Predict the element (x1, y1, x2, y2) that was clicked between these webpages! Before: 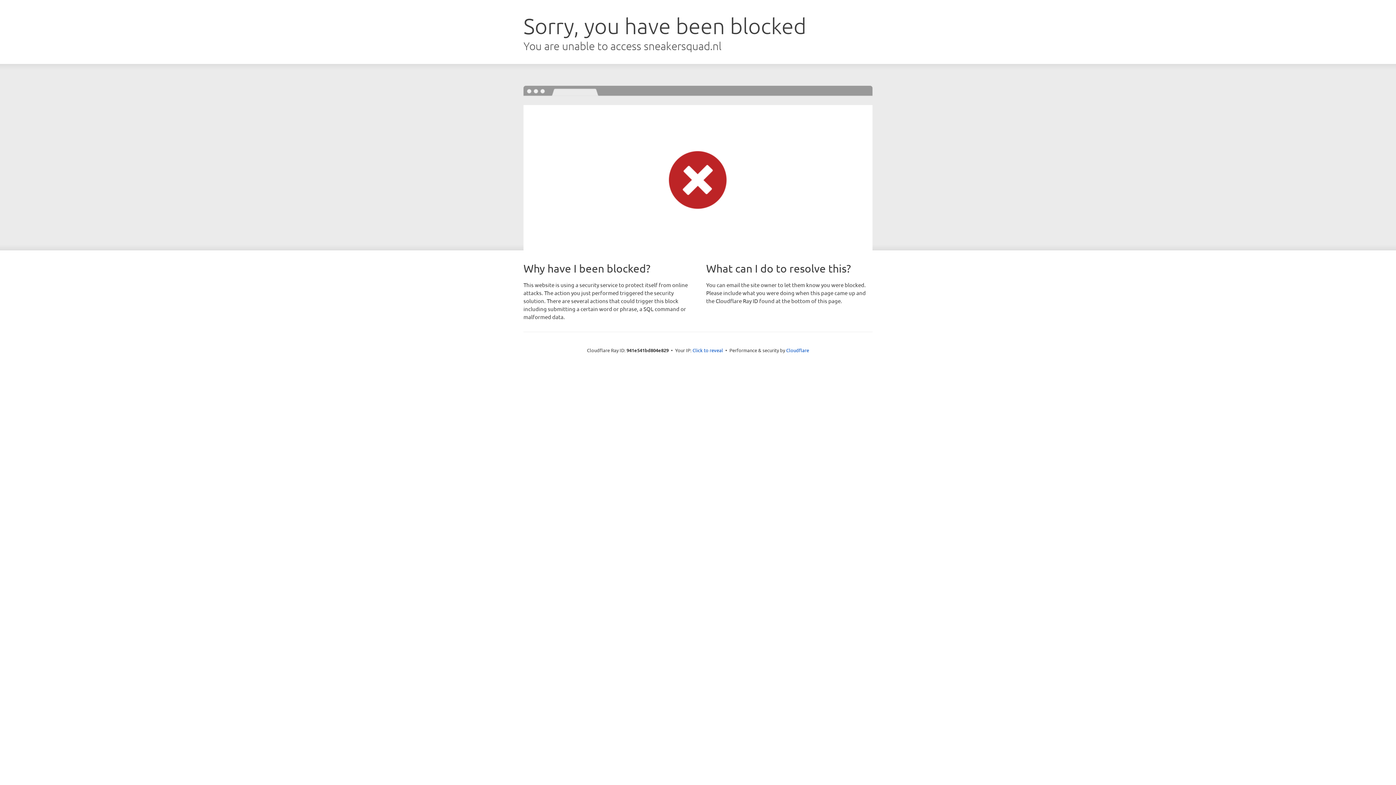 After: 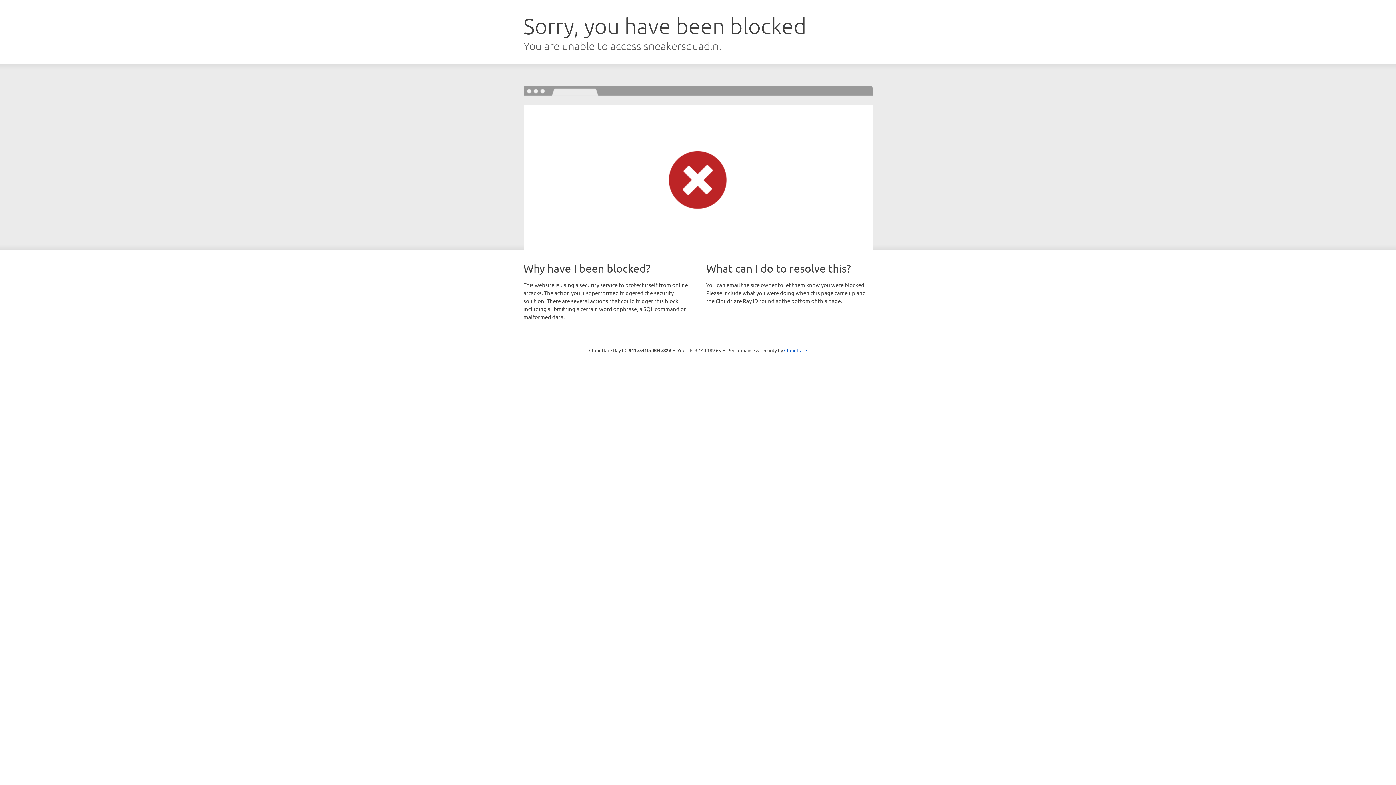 Action: bbox: (692, 346, 723, 353) label: Click to reveal